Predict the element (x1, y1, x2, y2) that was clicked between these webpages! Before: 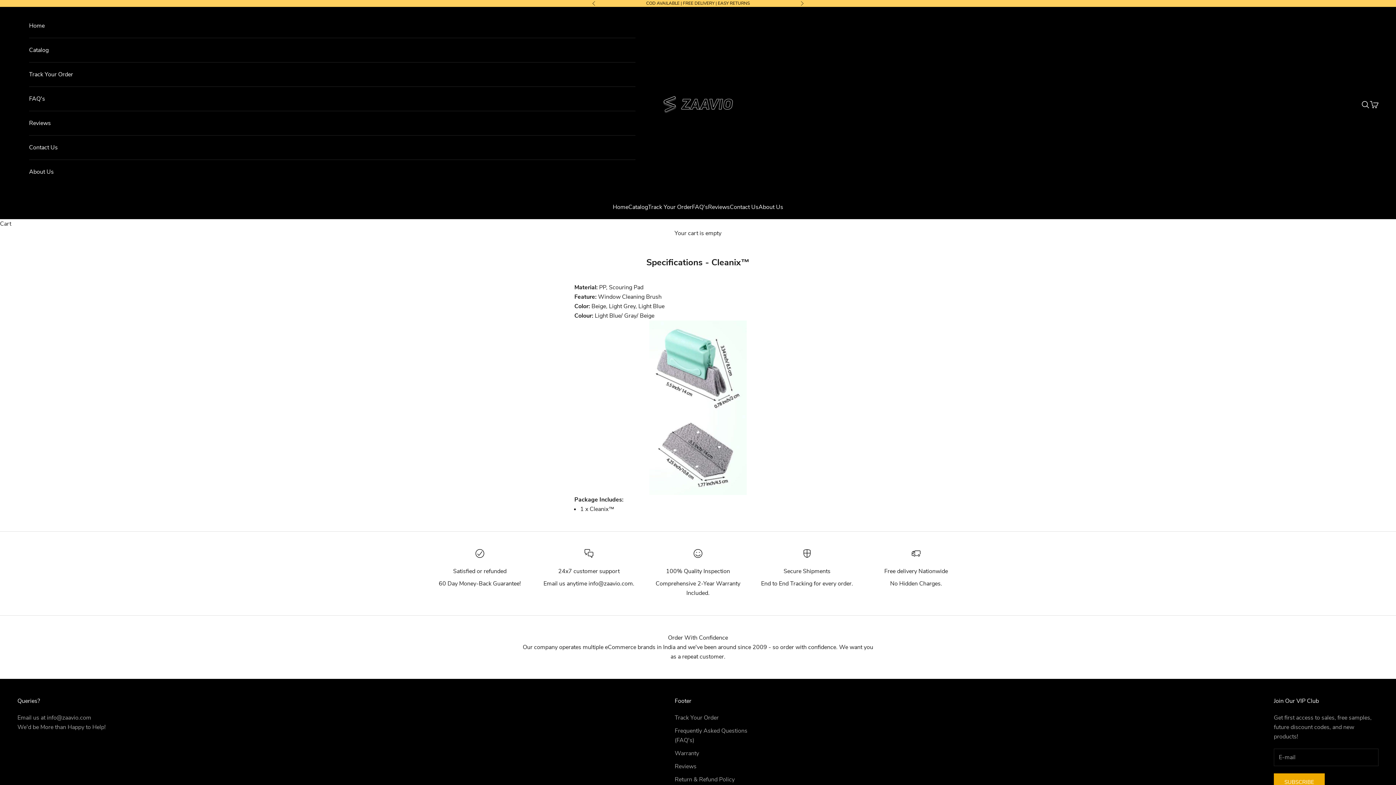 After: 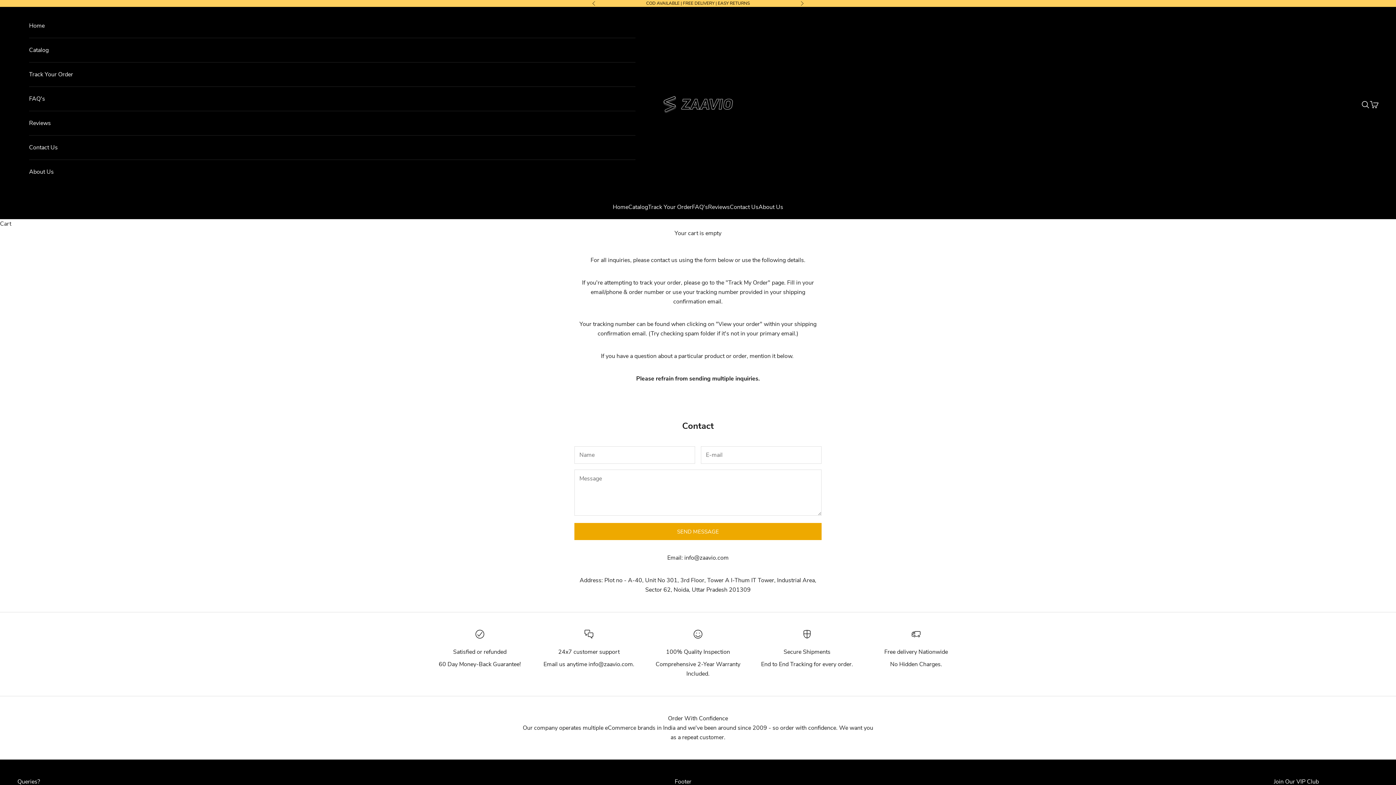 Action: bbox: (730, 202, 758, 212) label: Contact Us